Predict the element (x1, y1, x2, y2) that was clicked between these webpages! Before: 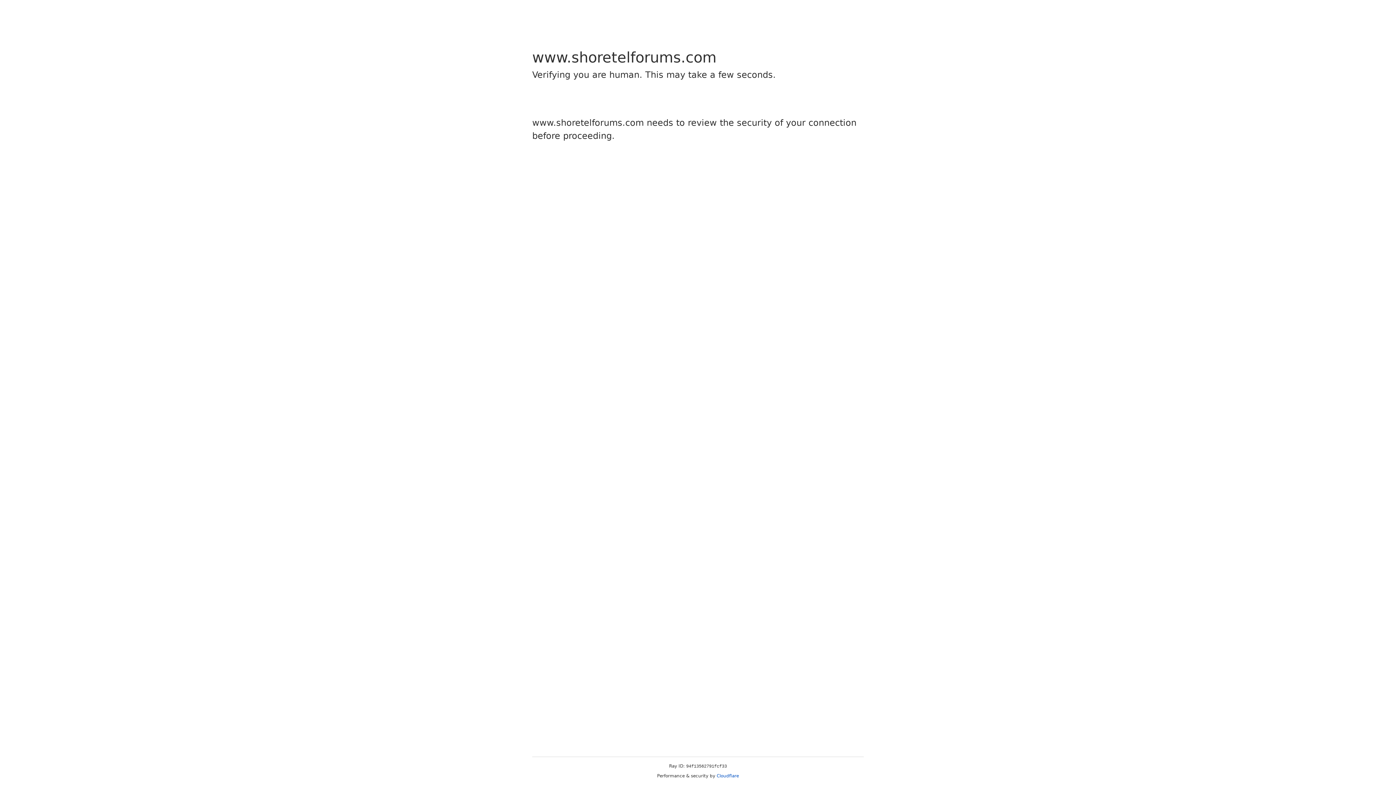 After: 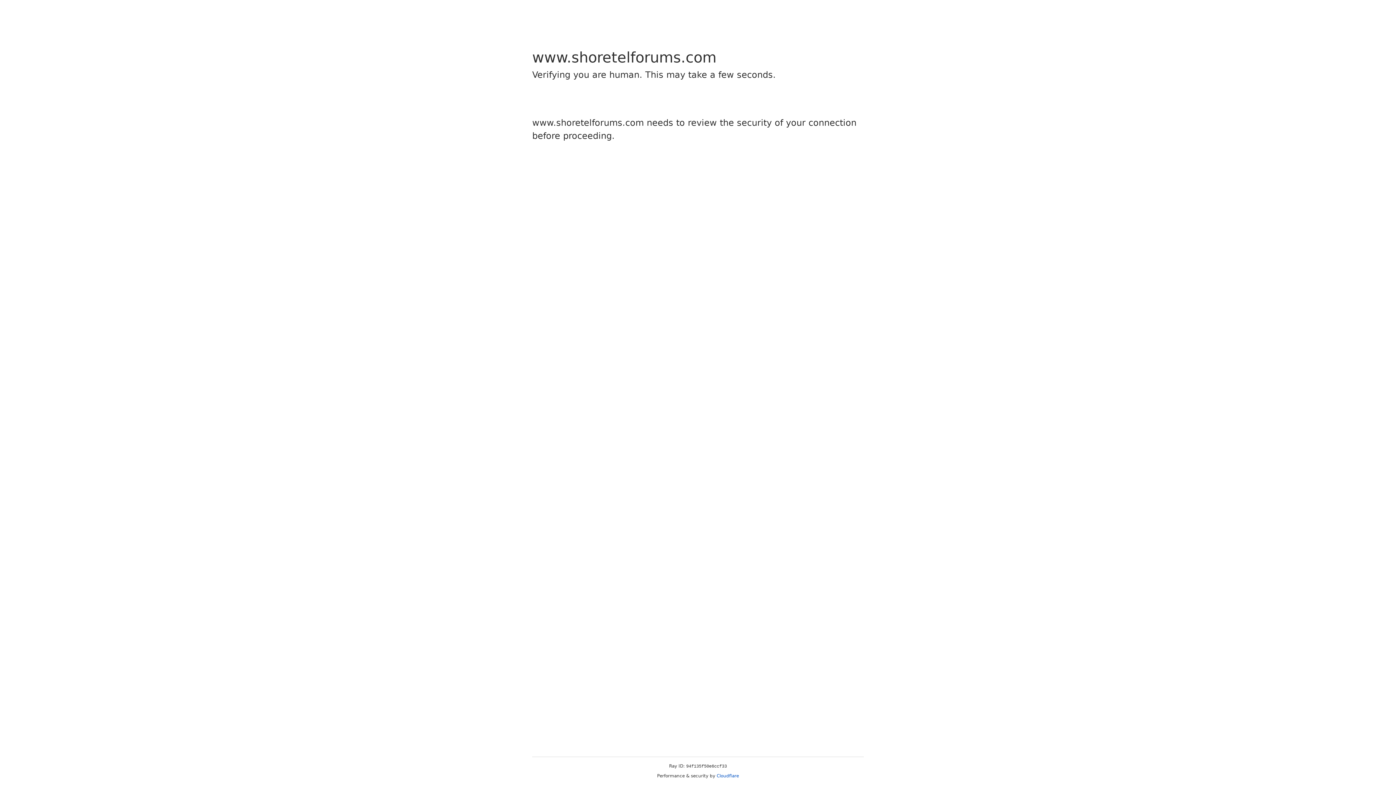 Action: bbox: (716, 773, 739, 778) label: Cloudflare